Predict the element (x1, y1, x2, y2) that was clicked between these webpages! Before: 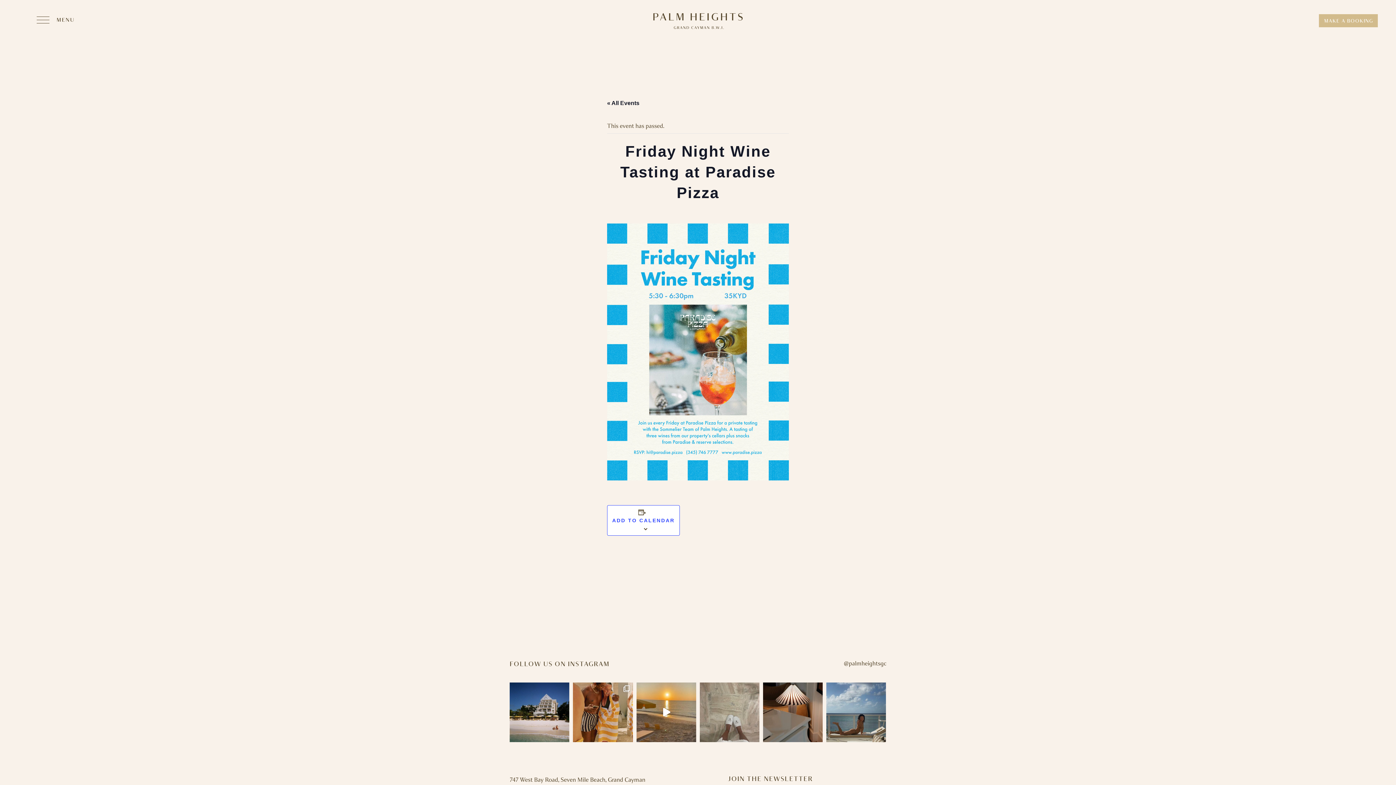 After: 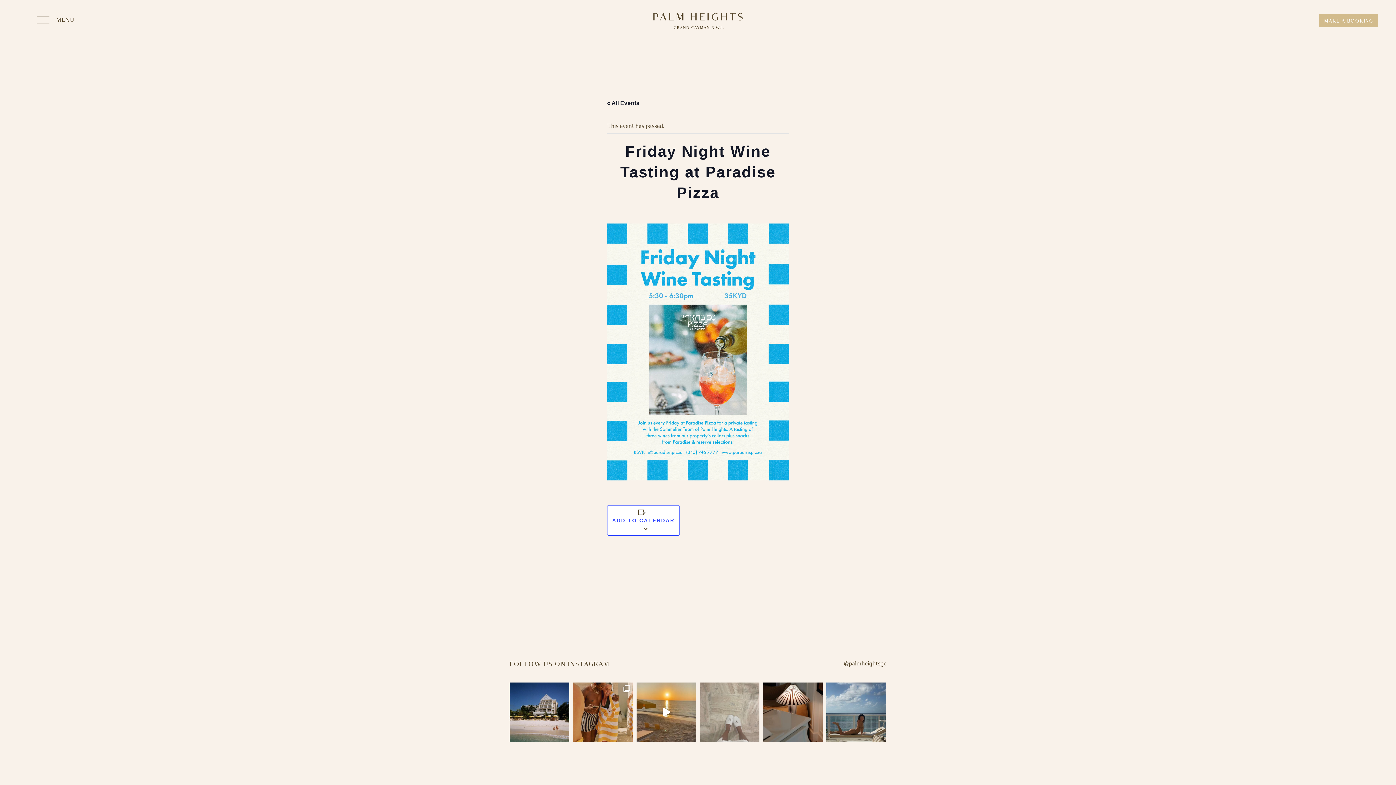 Action: bbox: (699, 683, 759, 742) label: Reset @hannahlucywilliams #palmheightsgc